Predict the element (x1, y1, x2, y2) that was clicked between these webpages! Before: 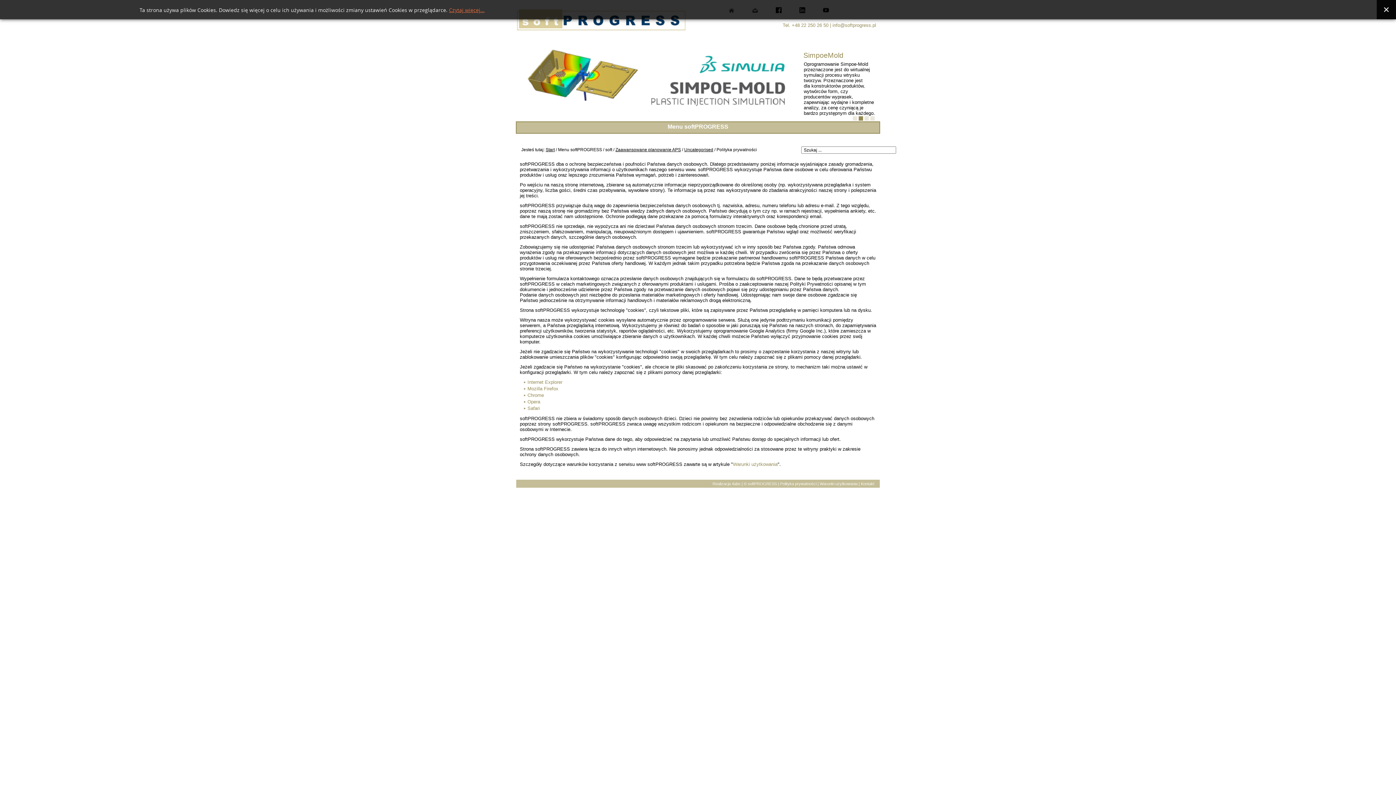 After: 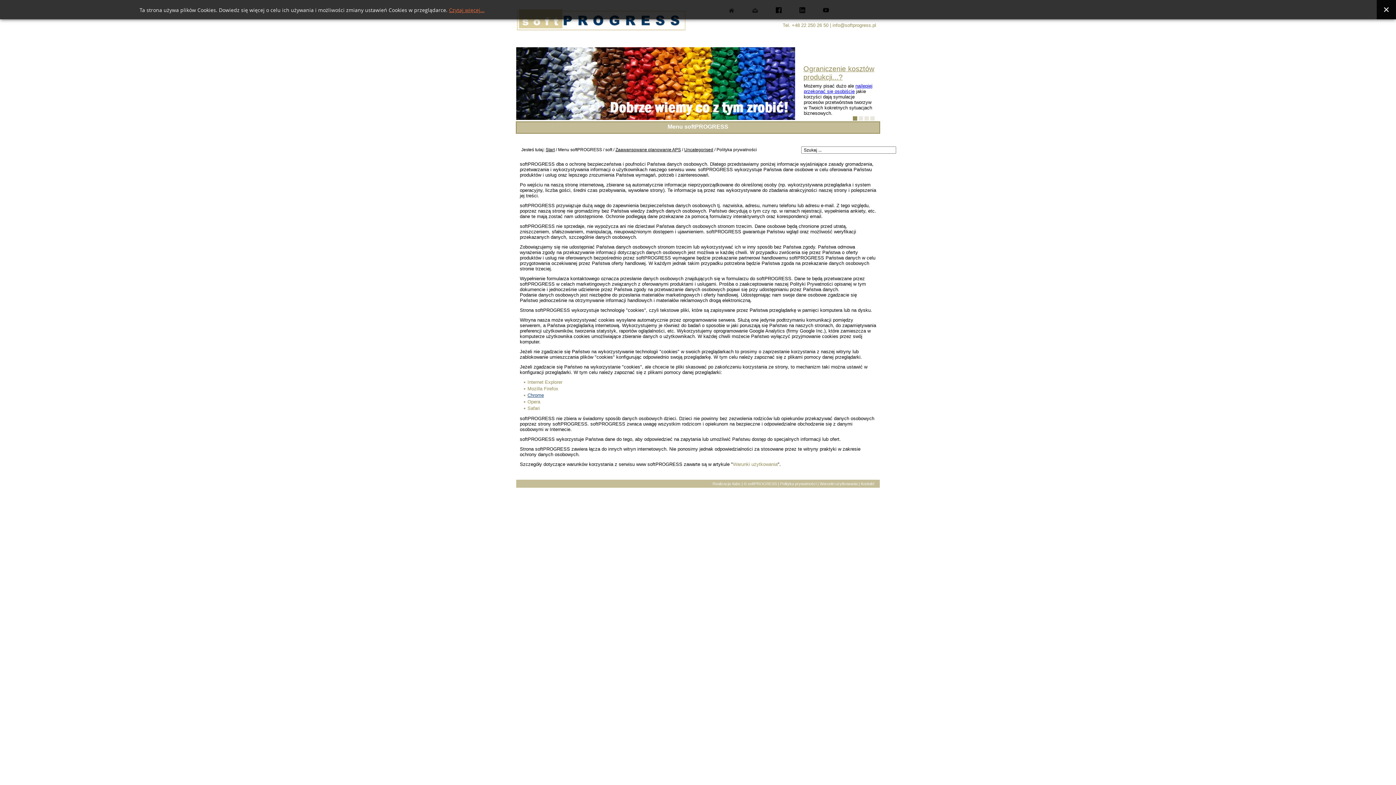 Action: label: Chrome bbox: (527, 392, 544, 398)